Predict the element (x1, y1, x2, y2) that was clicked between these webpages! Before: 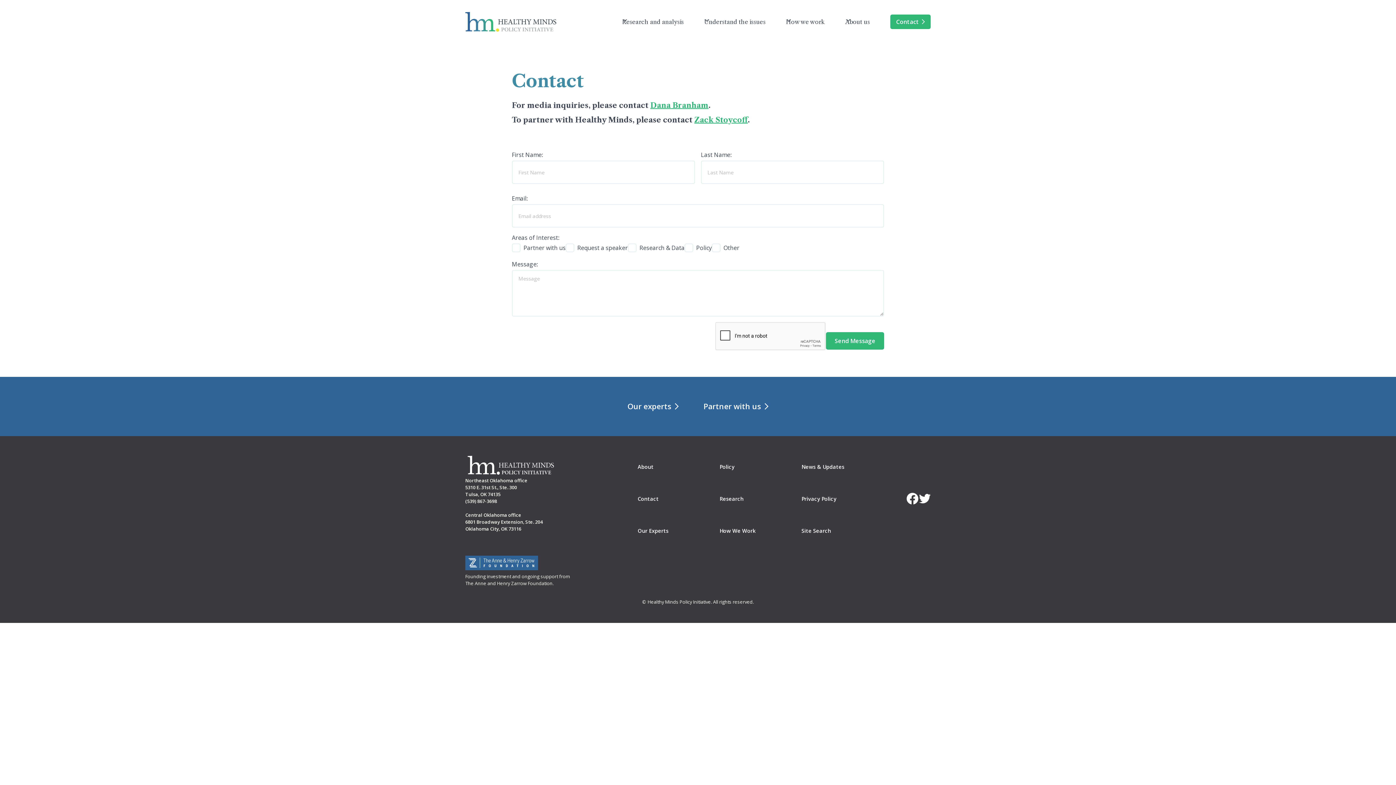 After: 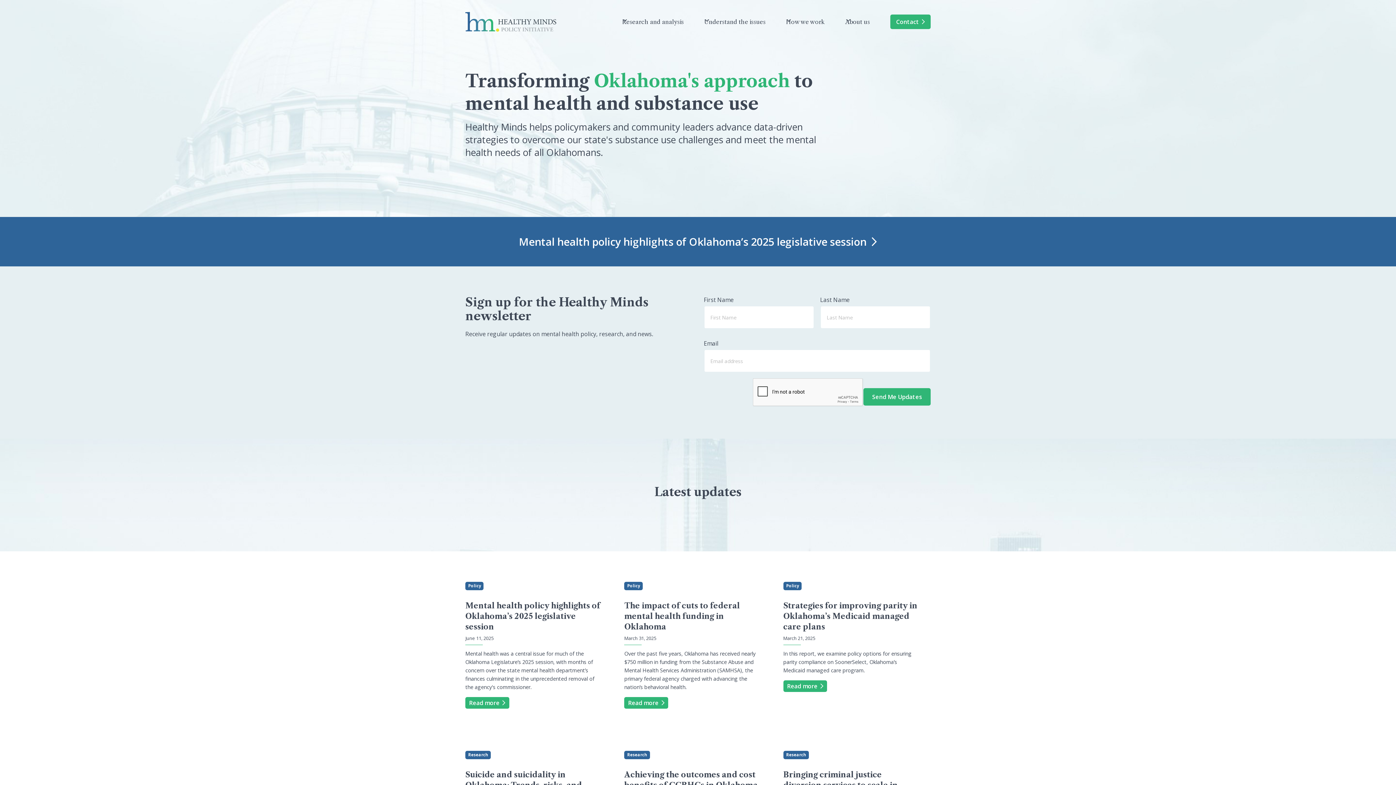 Action: bbox: (465, 453, 556, 477)